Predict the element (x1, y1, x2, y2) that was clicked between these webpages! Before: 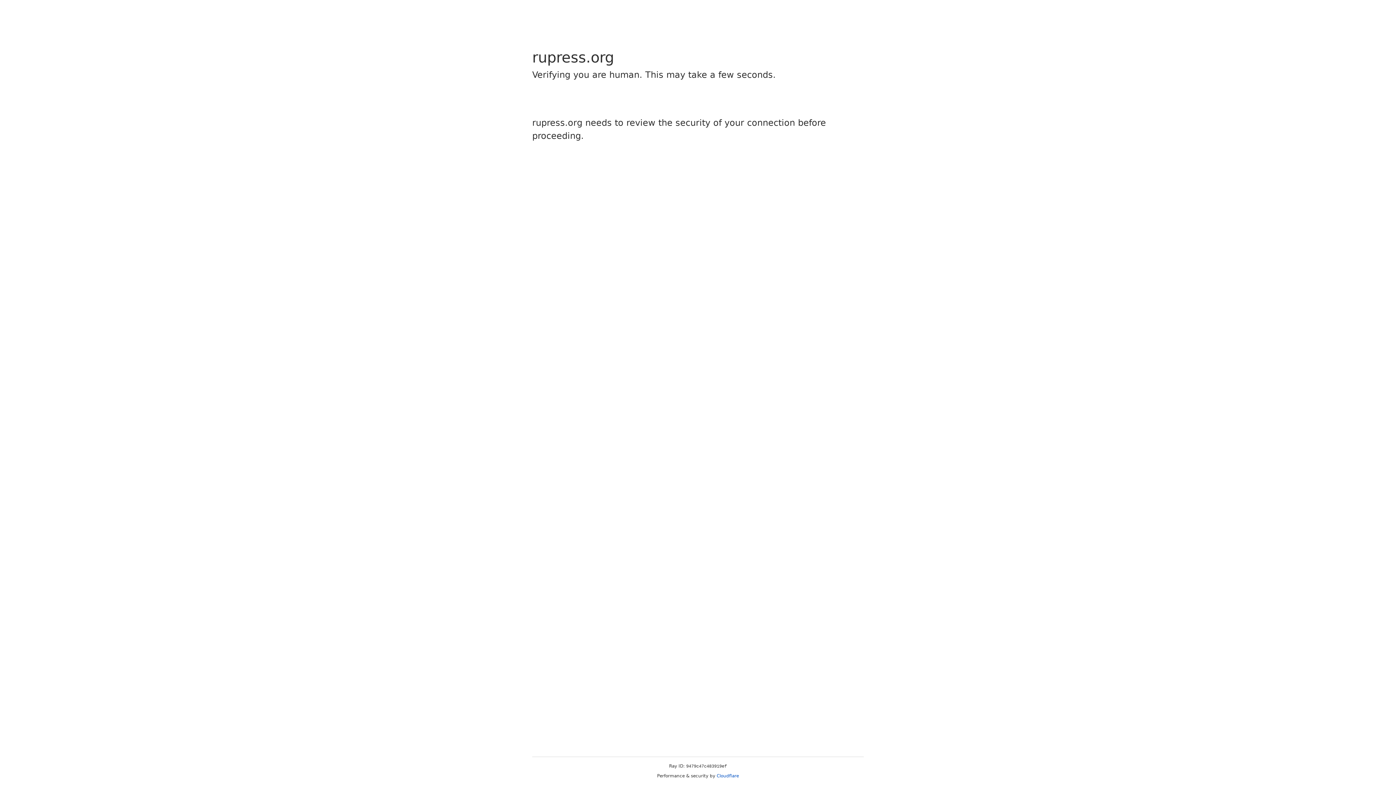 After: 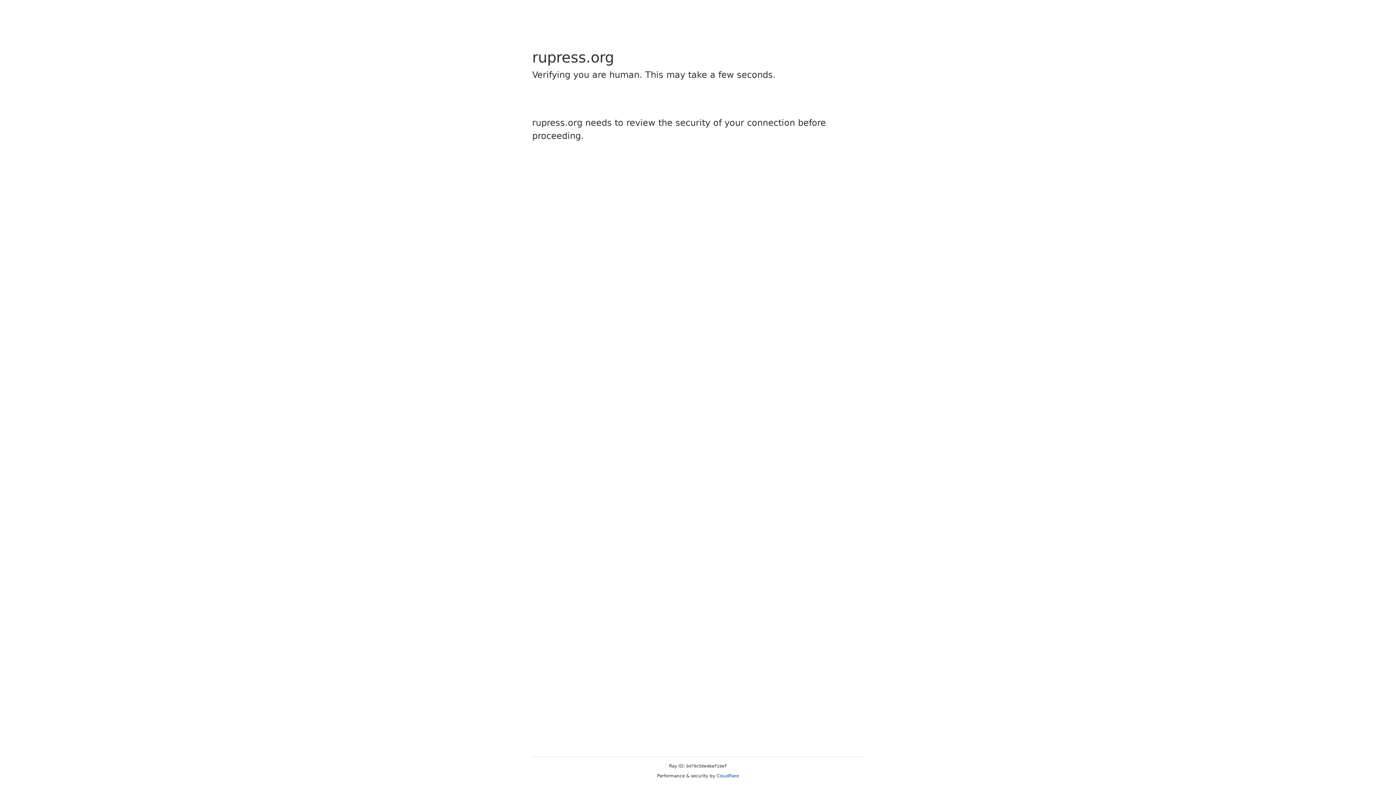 Action: bbox: (716, 773, 739, 778) label: Cloudflare